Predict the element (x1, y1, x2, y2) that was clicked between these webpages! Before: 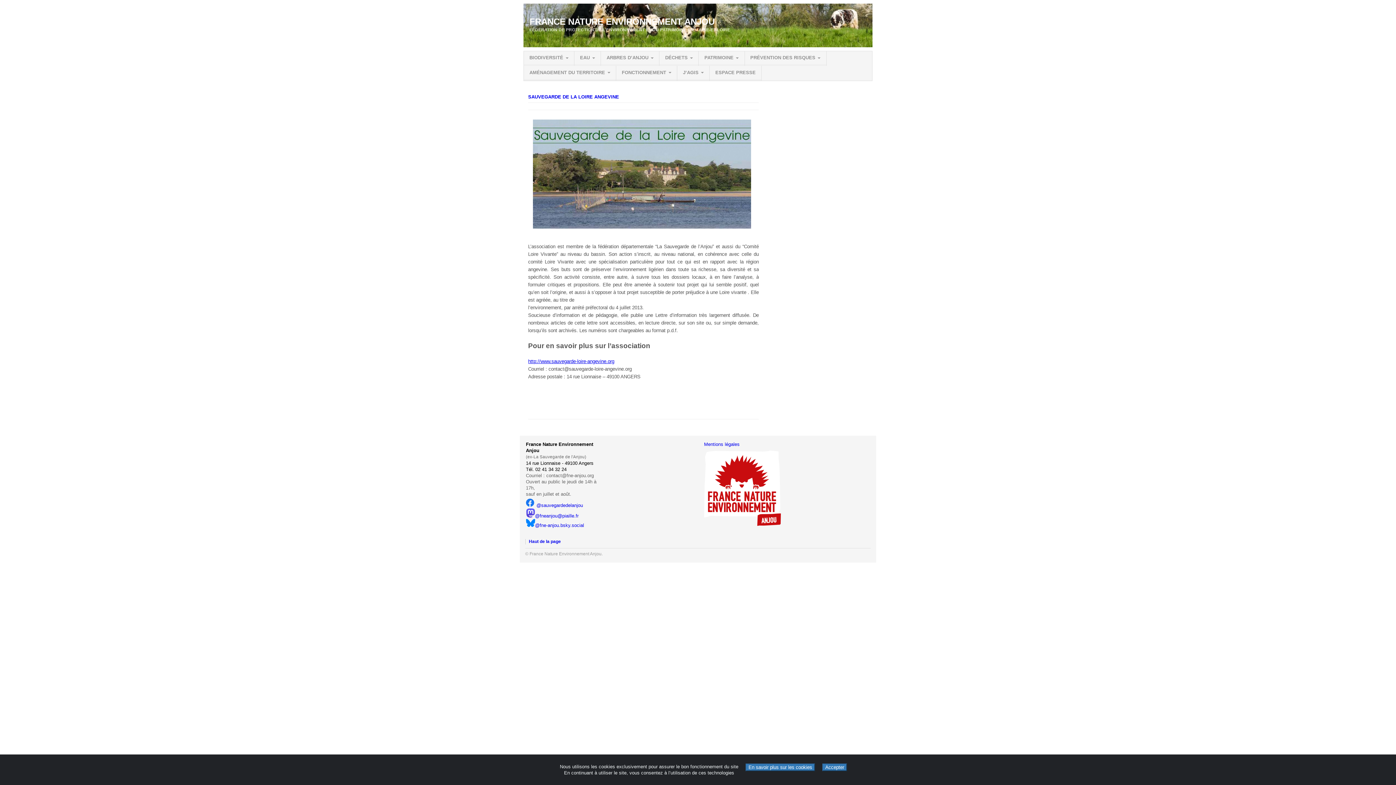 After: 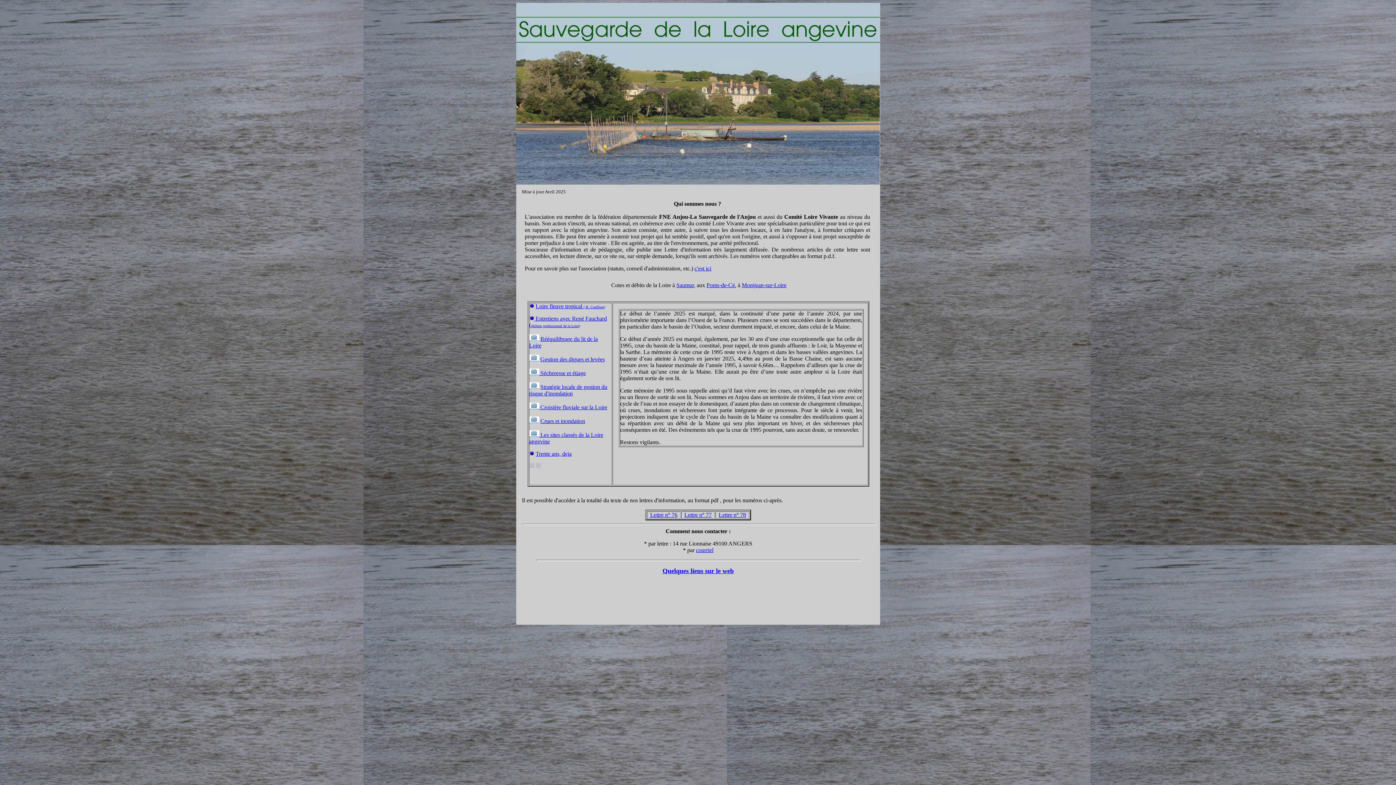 Action: bbox: (528, 358, 614, 364) label: http://www.sauvegarde-loire-angevine.org